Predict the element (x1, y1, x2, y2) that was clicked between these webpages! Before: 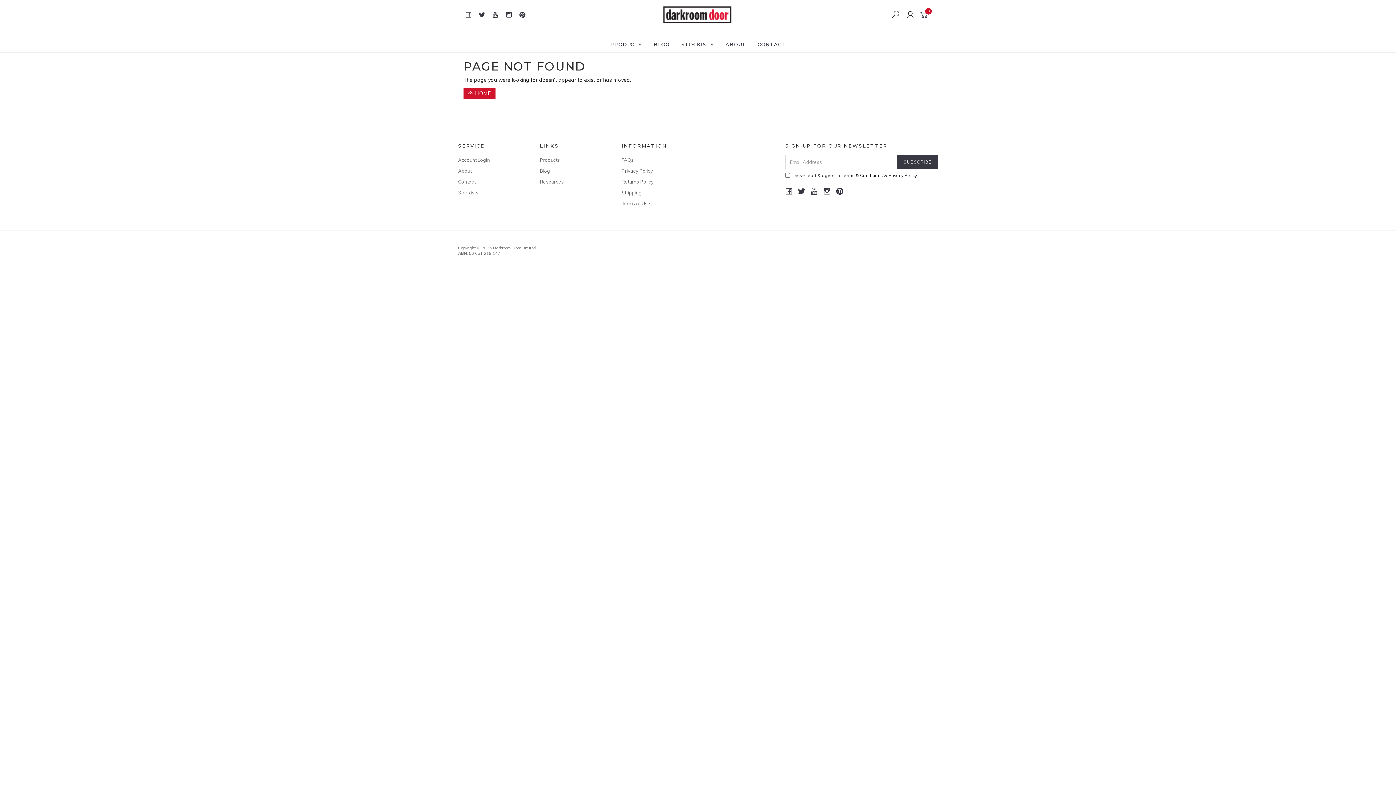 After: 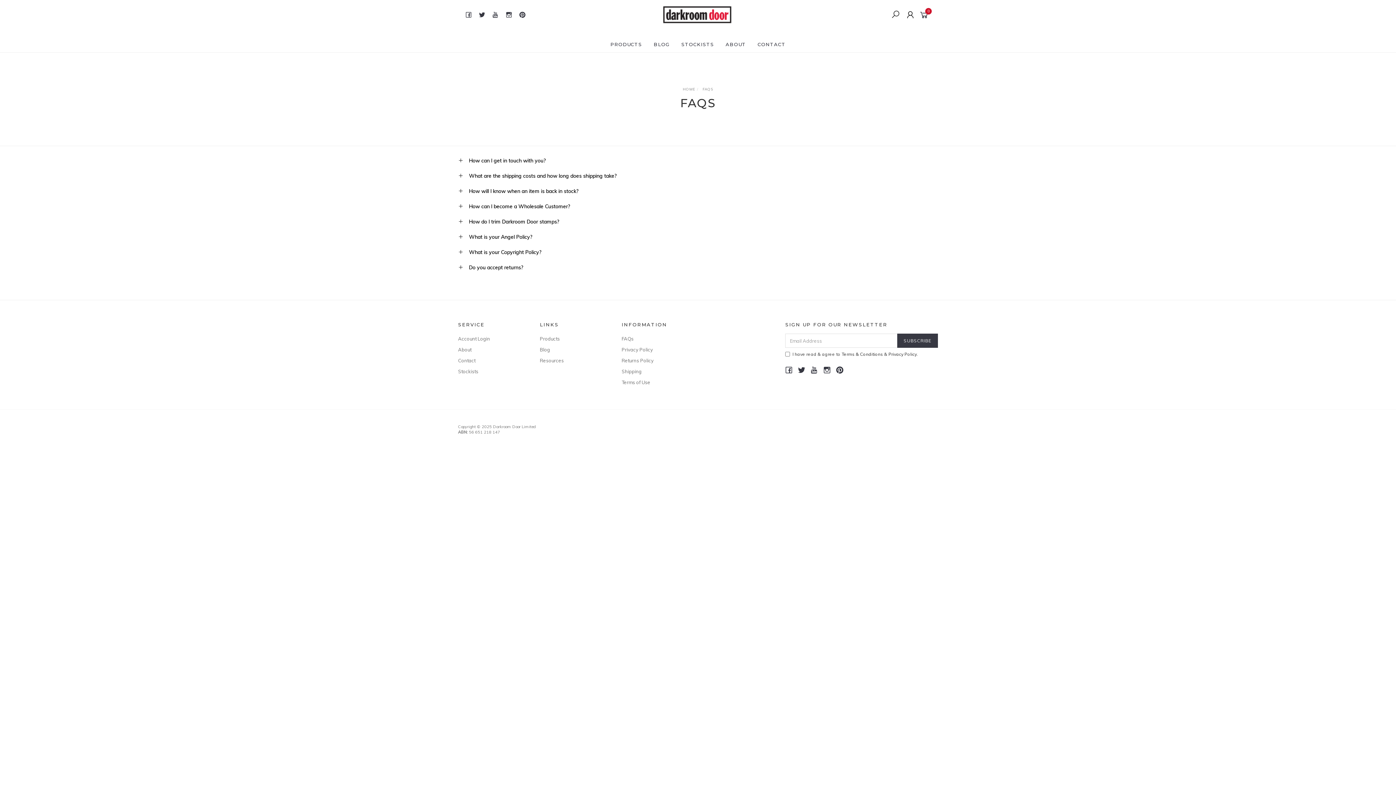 Action: bbox: (621, 154, 687, 165) label: FAQs